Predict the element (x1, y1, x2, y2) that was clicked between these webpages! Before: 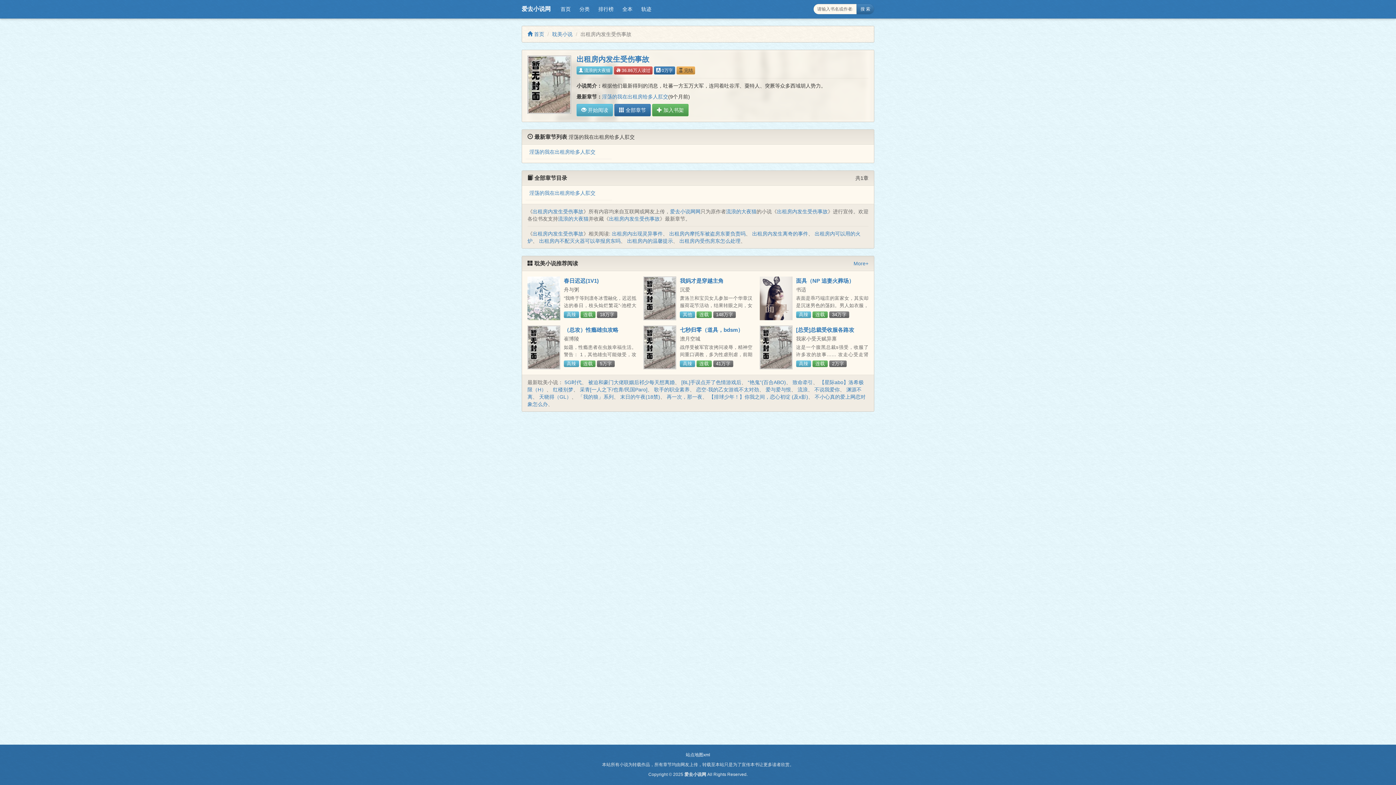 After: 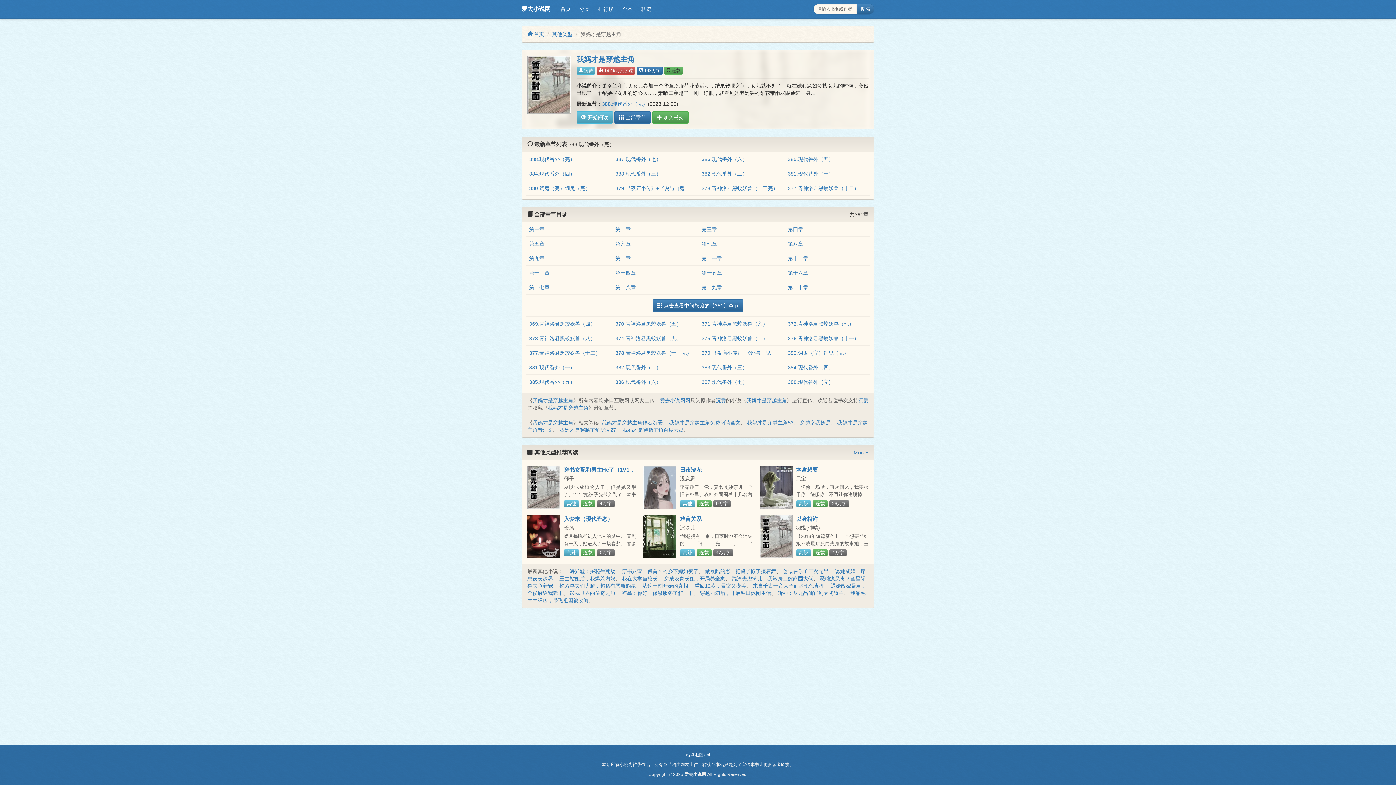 Action: bbox: (680, 277, 723, 284) label: 我妈才是穿越主角